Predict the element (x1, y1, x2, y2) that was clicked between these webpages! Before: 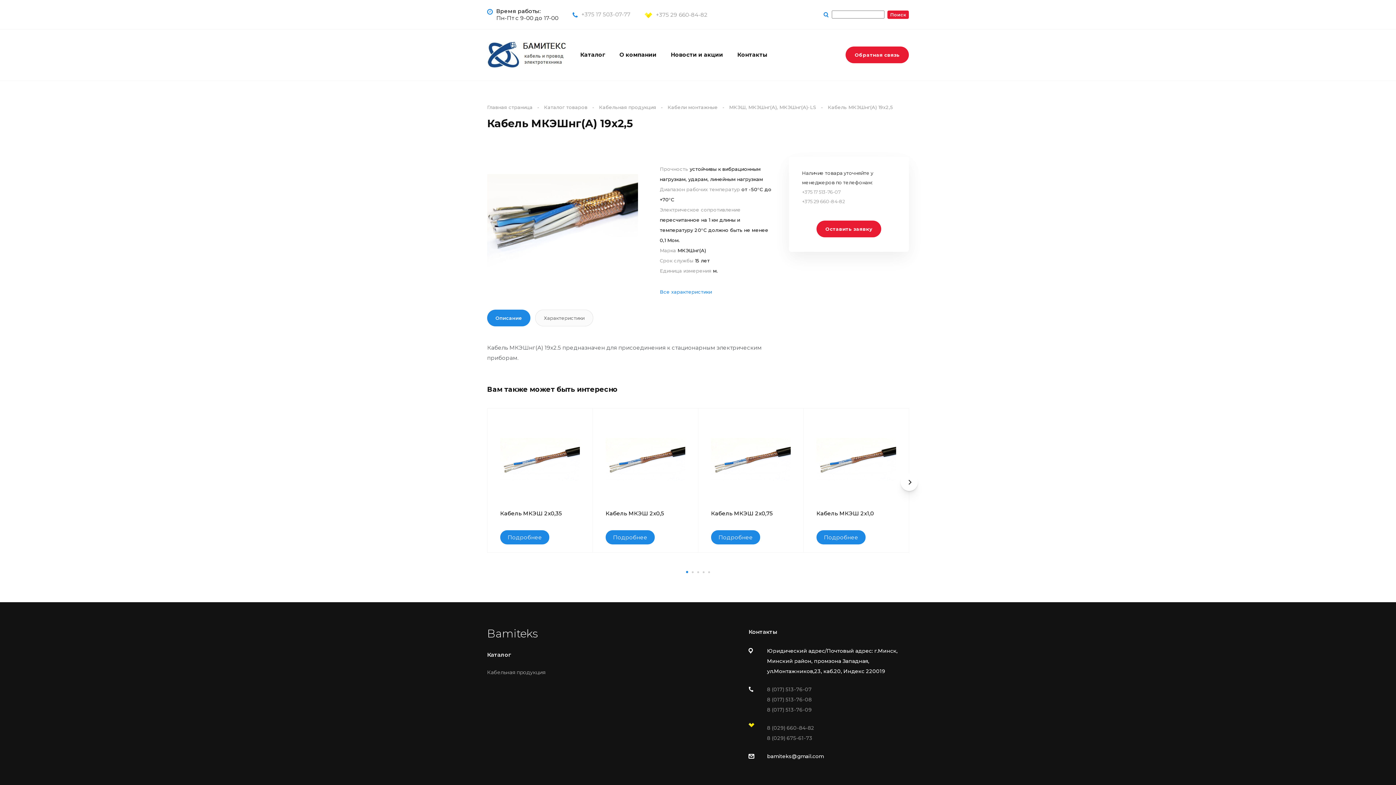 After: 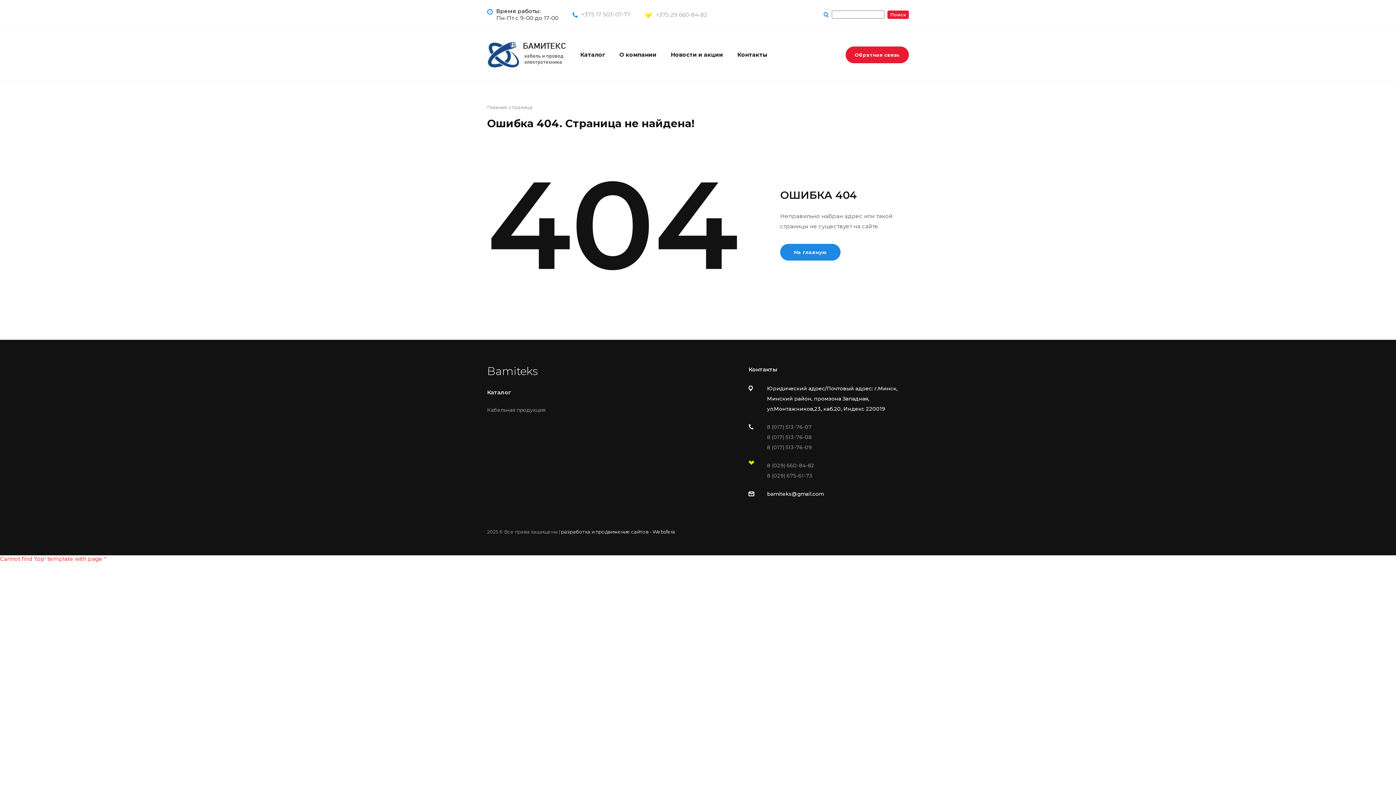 Action: label: Контакты bbox: (737, 51, 767, 58)